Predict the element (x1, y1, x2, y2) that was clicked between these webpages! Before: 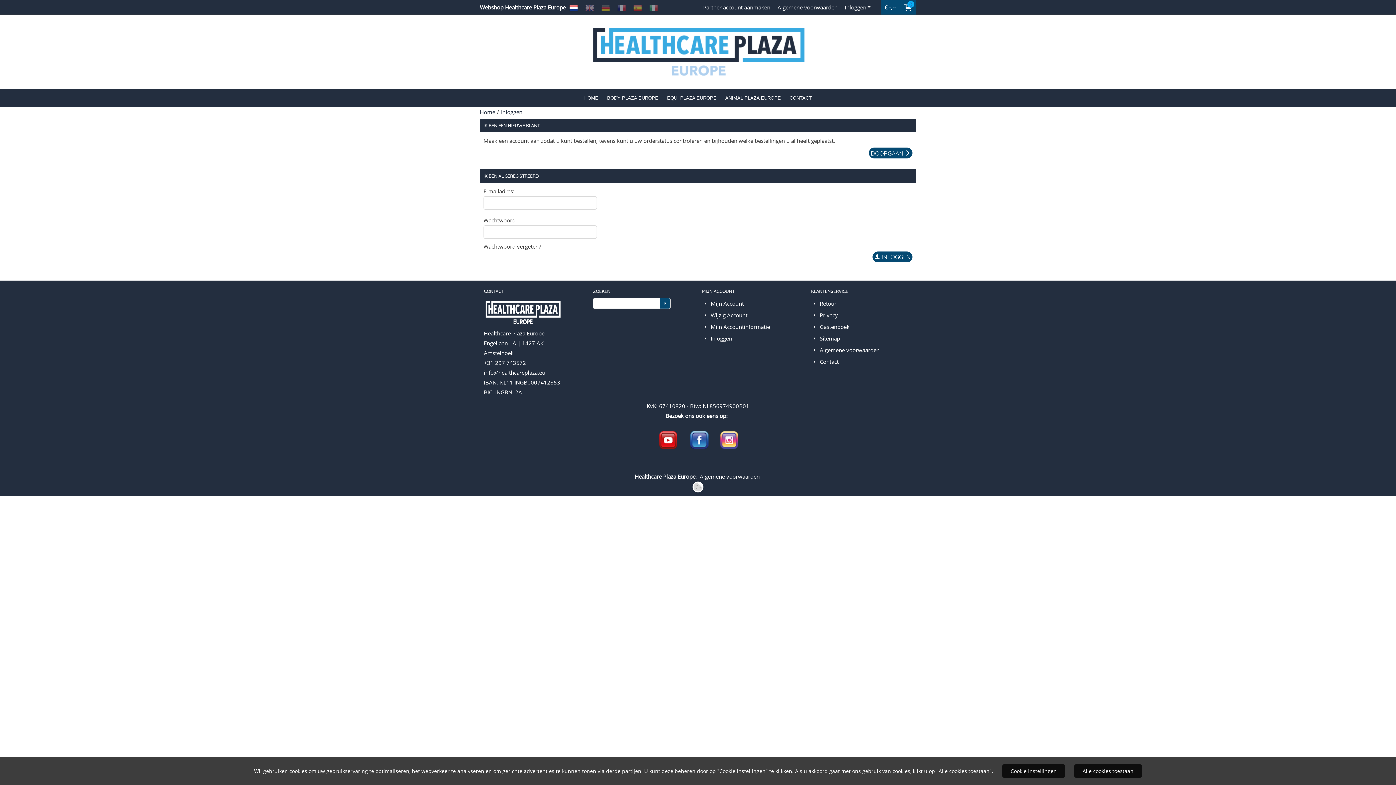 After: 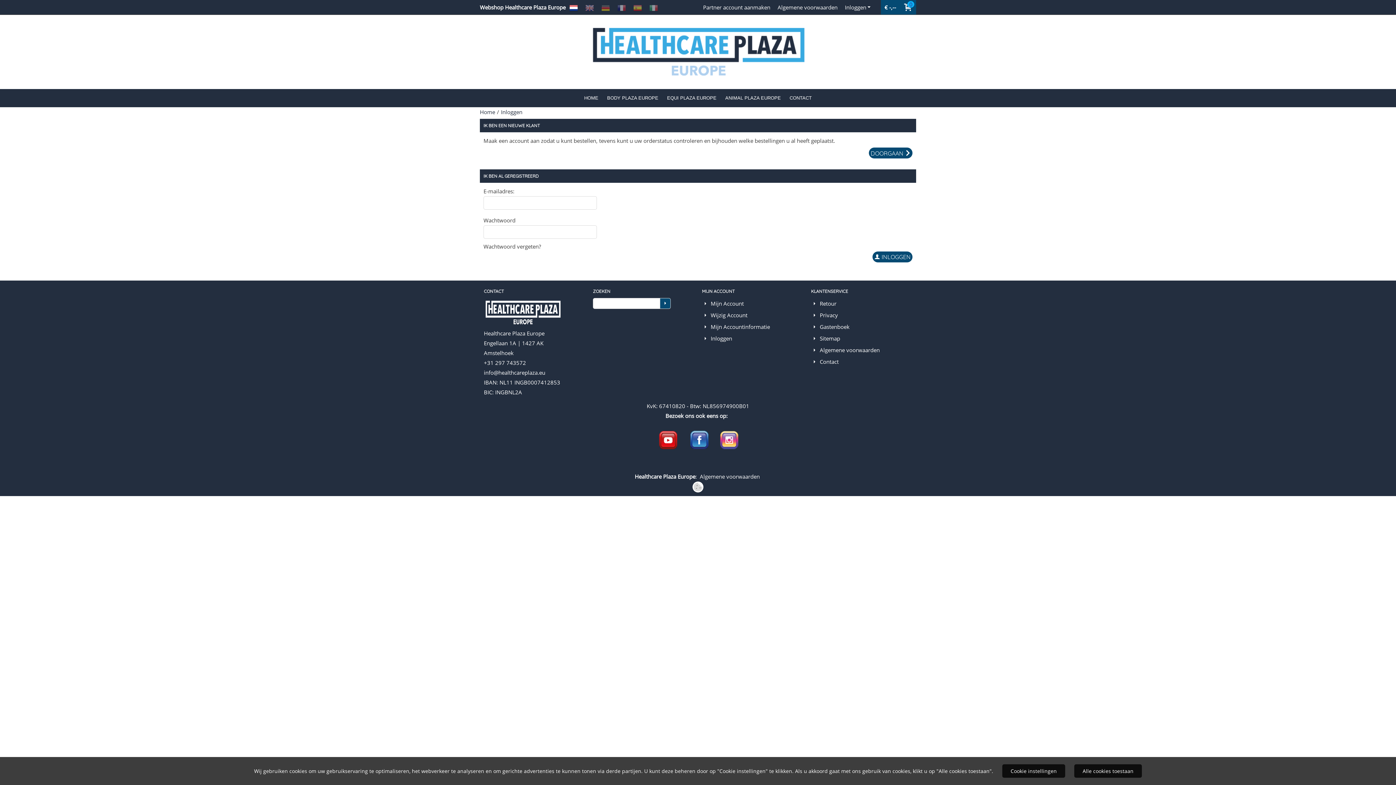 Action: label: Wijzig Account bbox: (710, 311, 747, 318)